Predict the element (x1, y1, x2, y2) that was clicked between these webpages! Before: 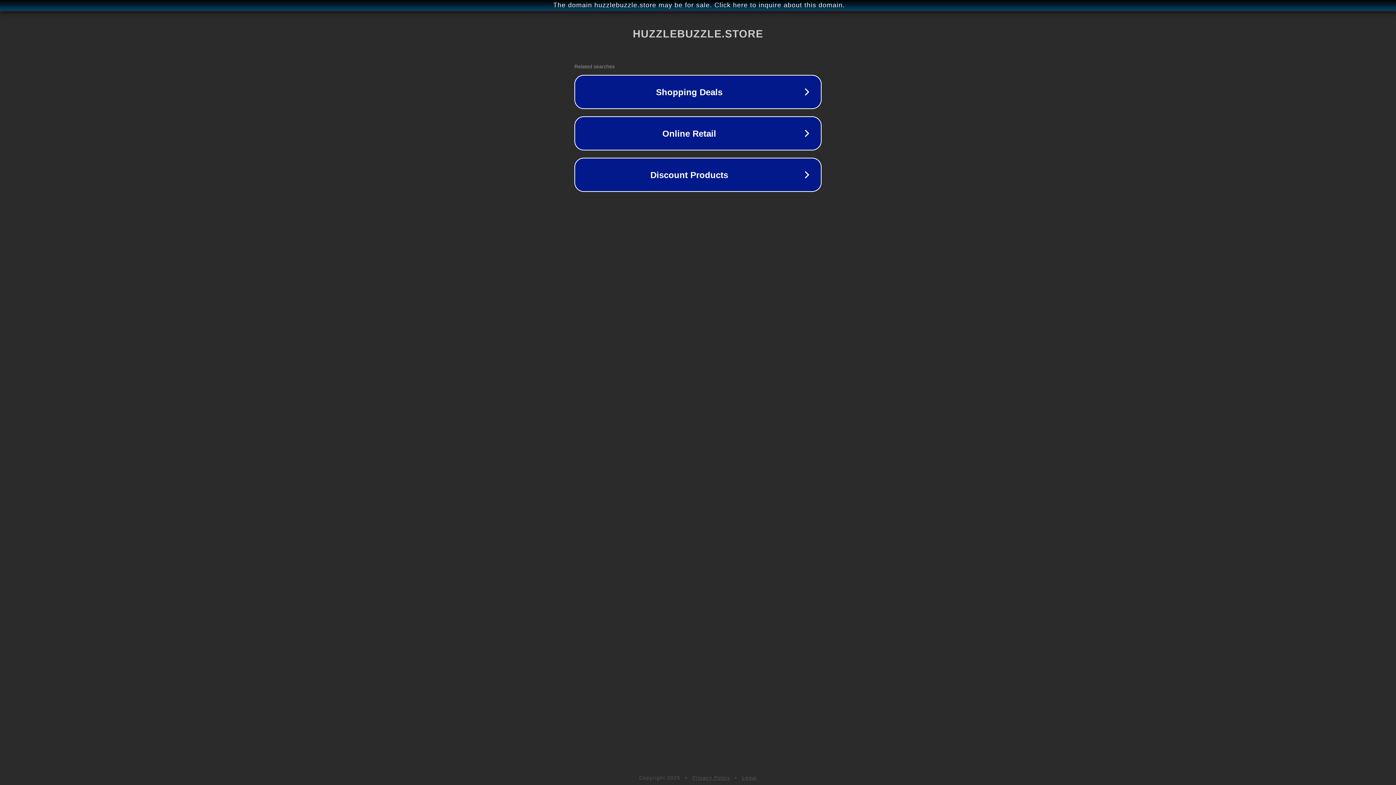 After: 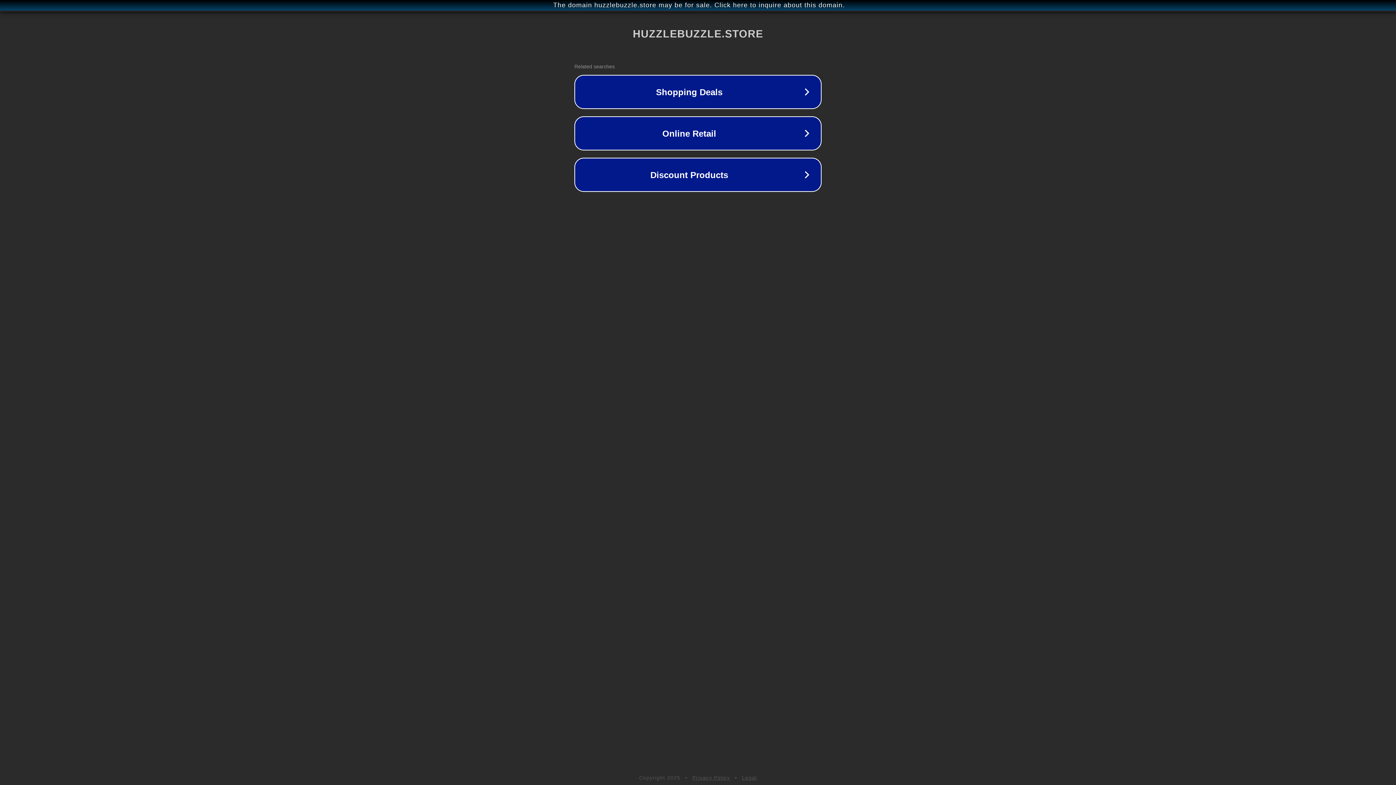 Action: label: Legal bbox: (742, 775, 757, 781)